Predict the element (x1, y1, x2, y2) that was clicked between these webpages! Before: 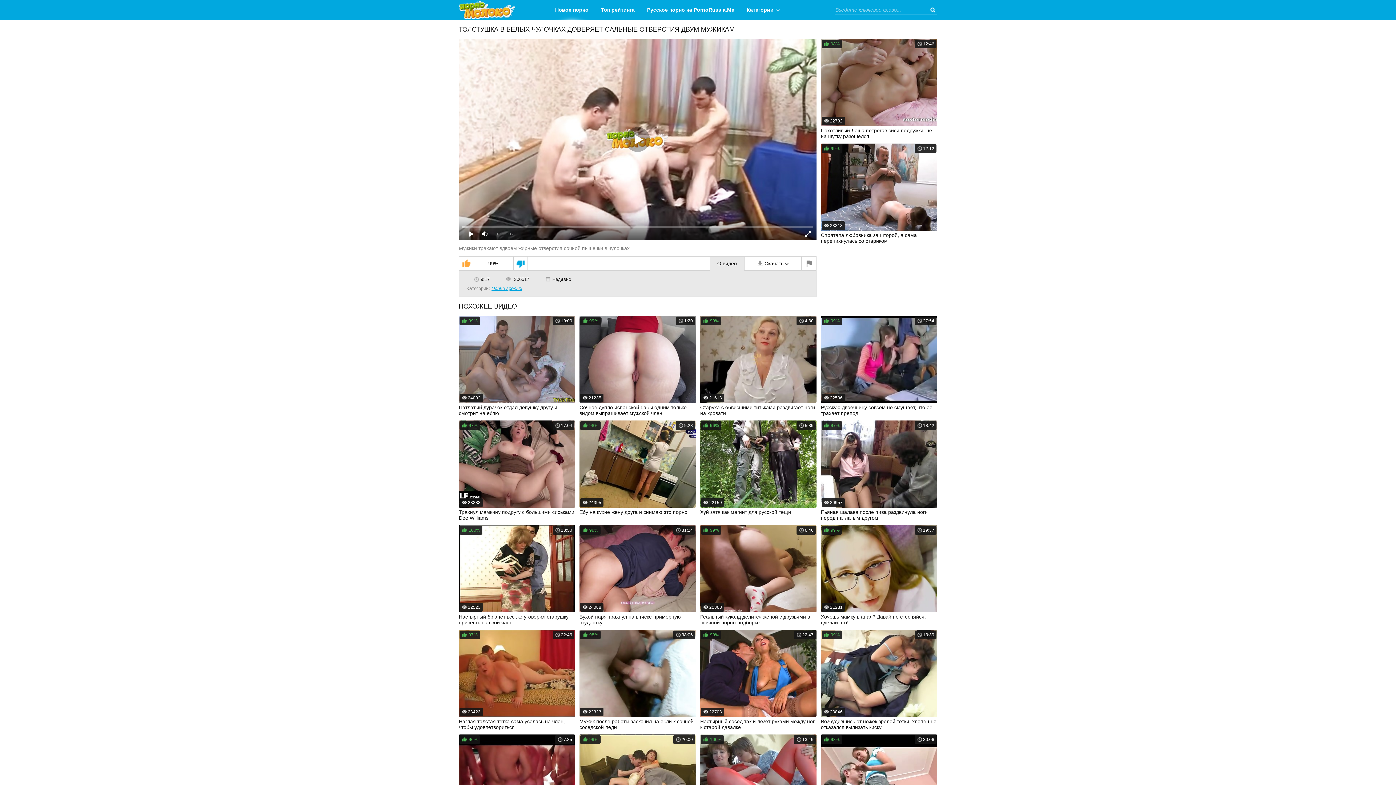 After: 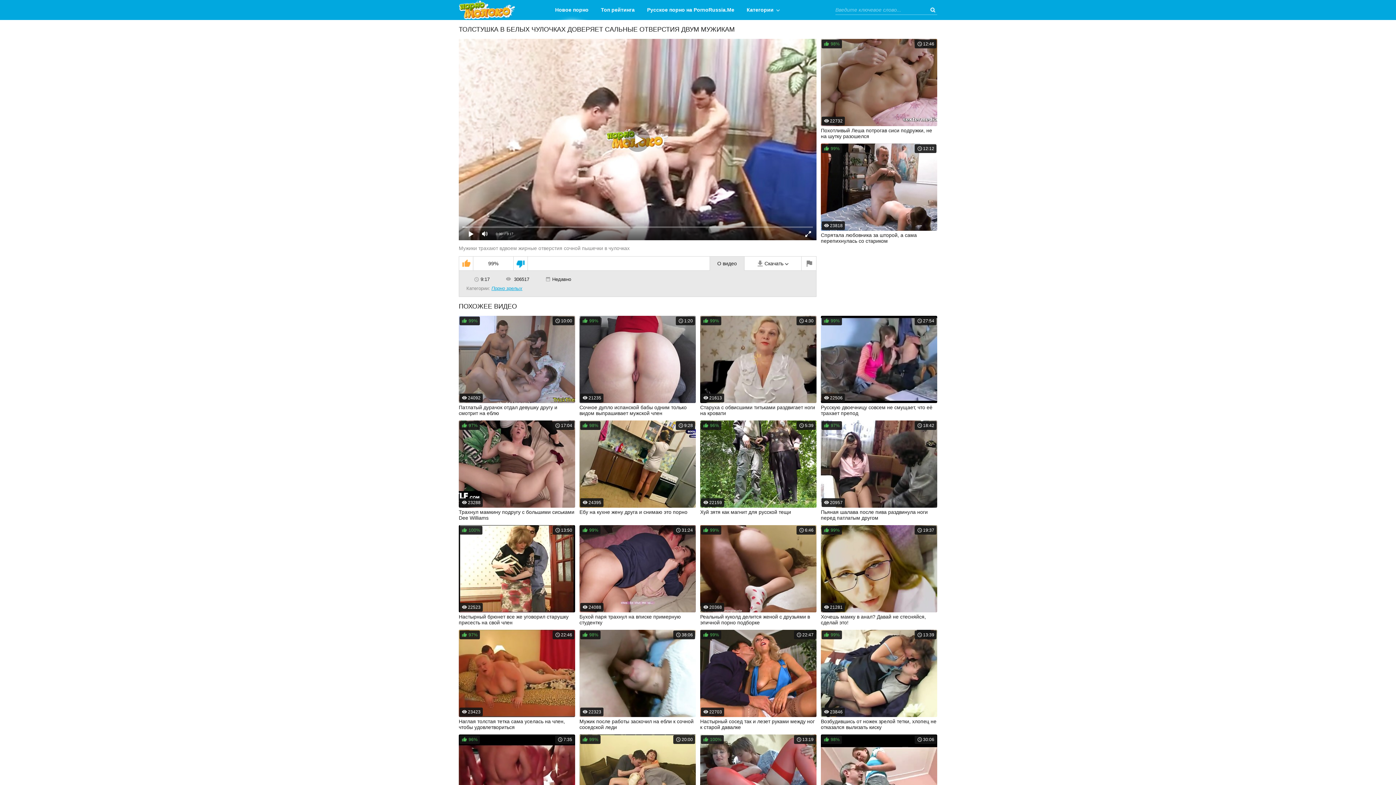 Action: bbox: (458, 14, 516, 20)